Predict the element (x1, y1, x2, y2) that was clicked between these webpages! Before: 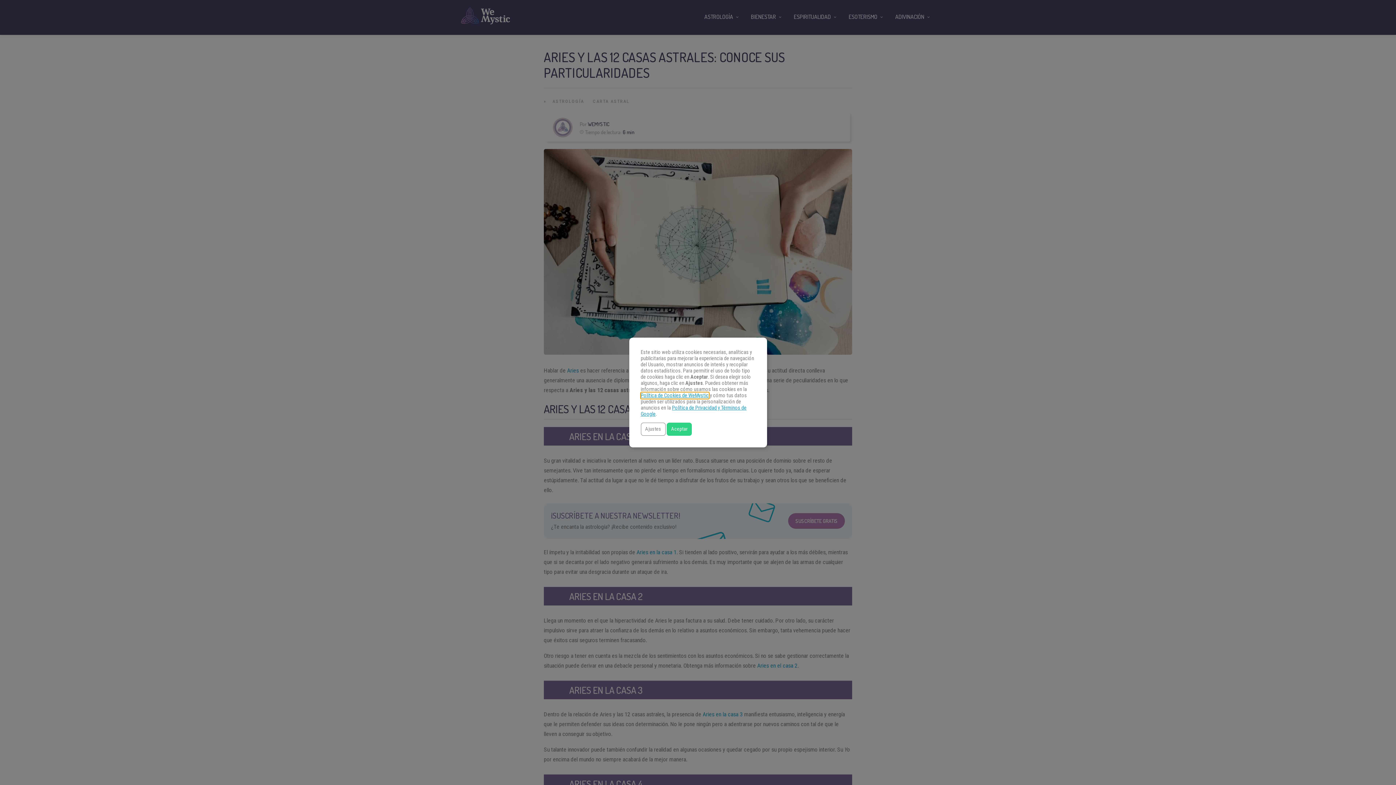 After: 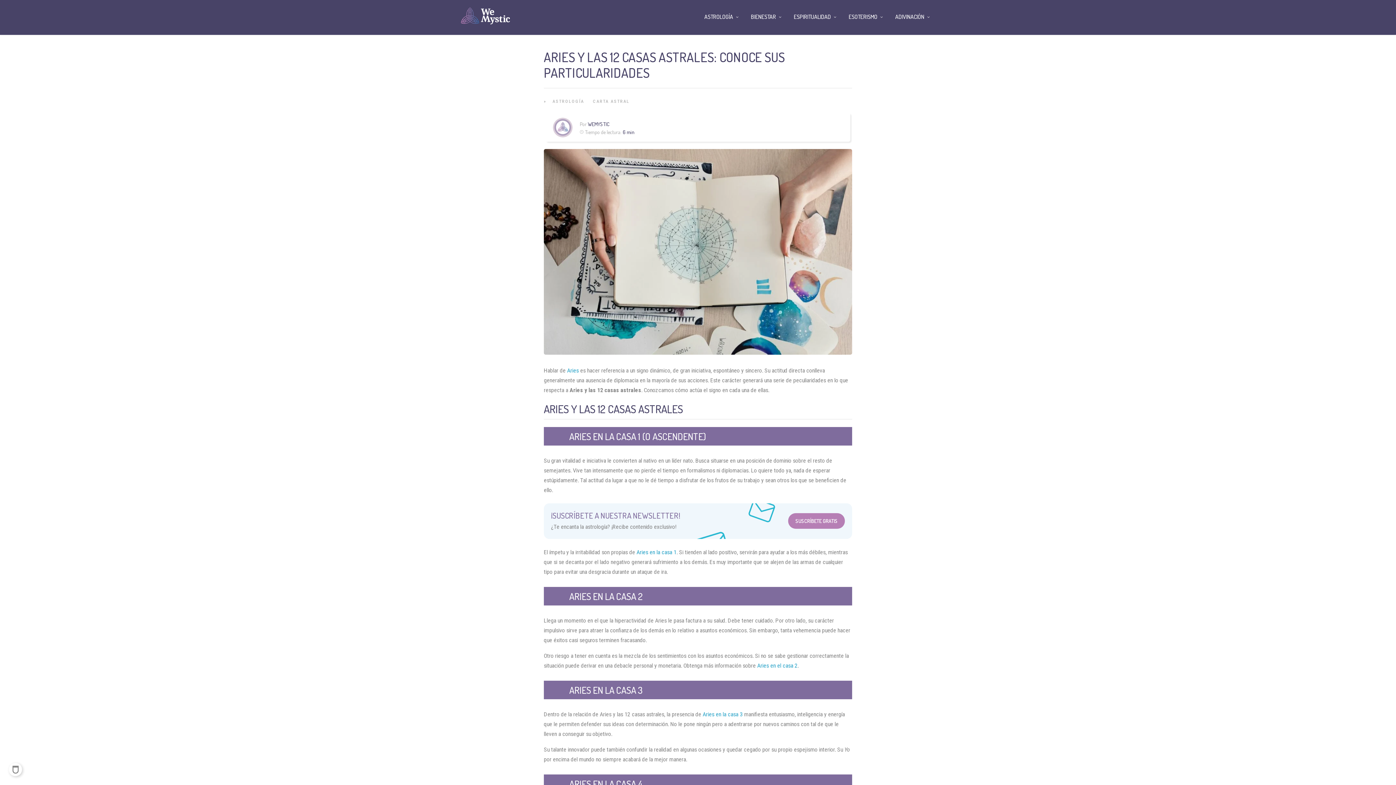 Action: label: Aceptar bbox: (666, 422, 692, 435)